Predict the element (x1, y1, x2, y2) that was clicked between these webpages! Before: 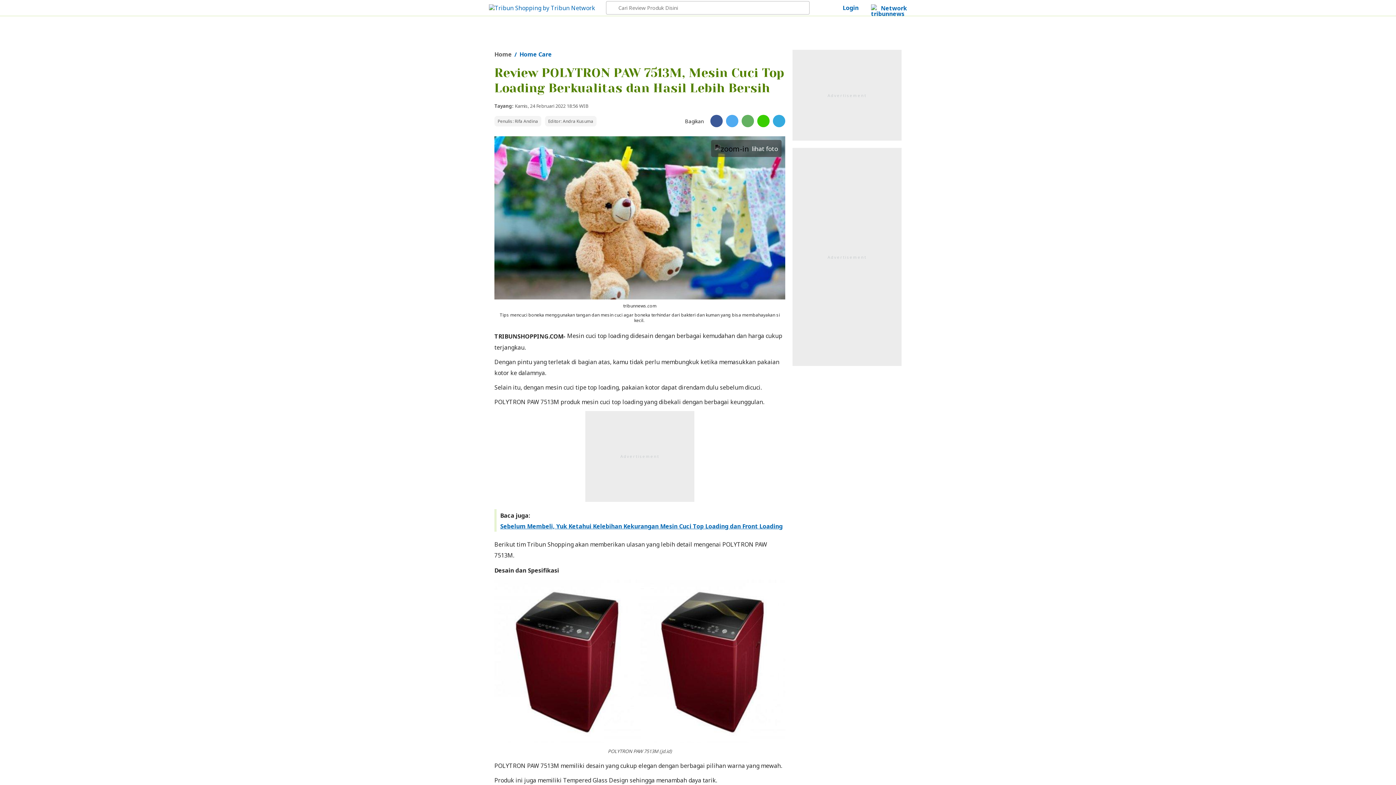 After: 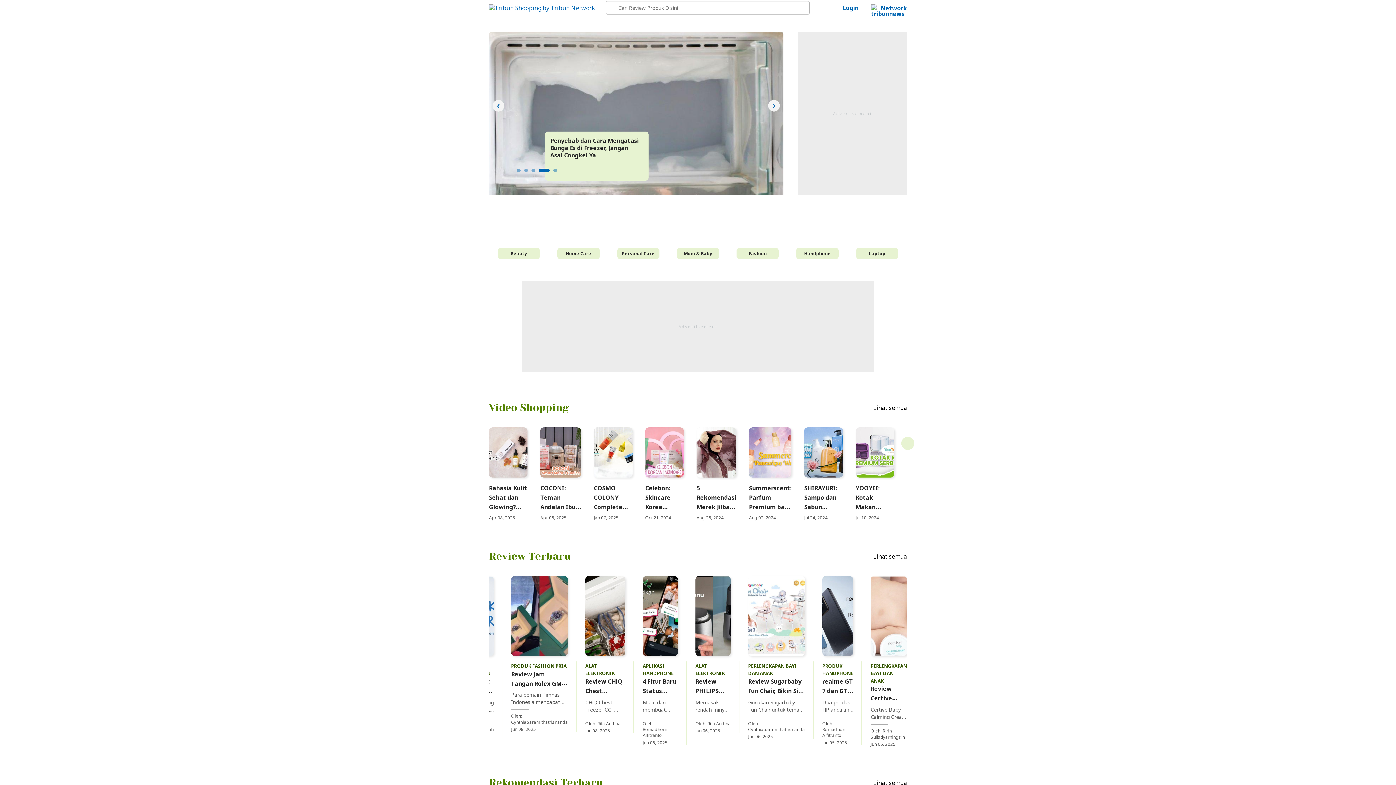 Action: bbox: (494, 49, 513, 58) label: Home 